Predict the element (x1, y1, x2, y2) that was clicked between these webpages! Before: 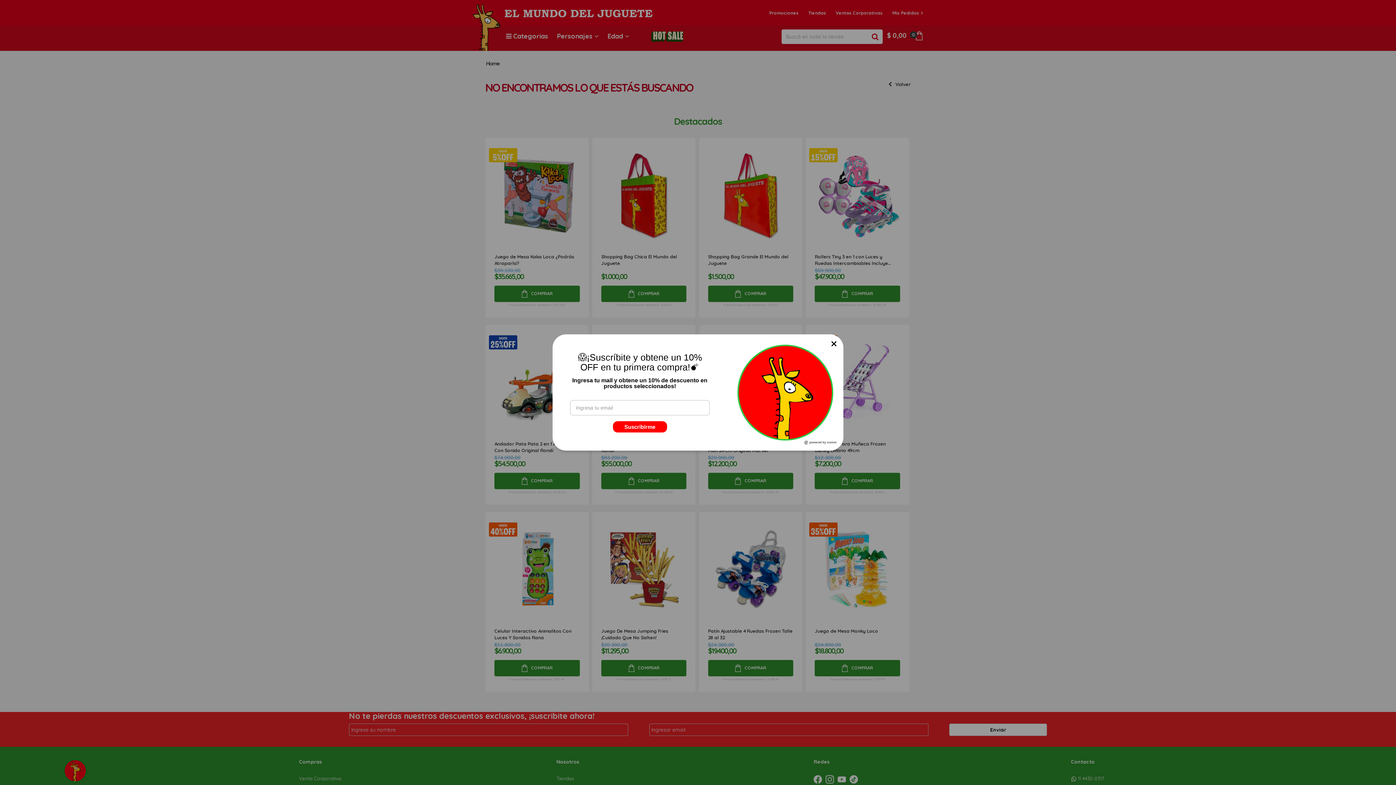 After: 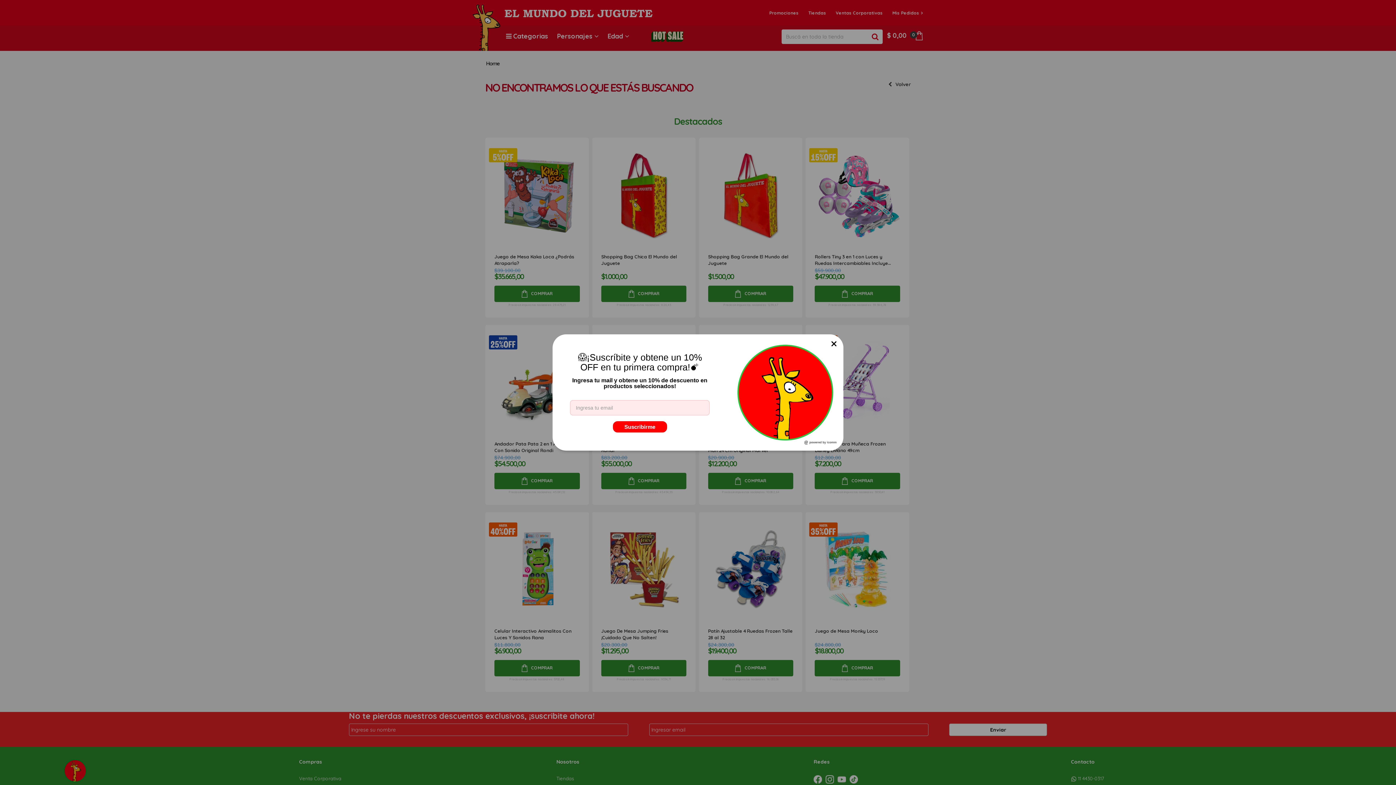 Action: bbox: (612, 420, 667, 432) label: Suscribirme